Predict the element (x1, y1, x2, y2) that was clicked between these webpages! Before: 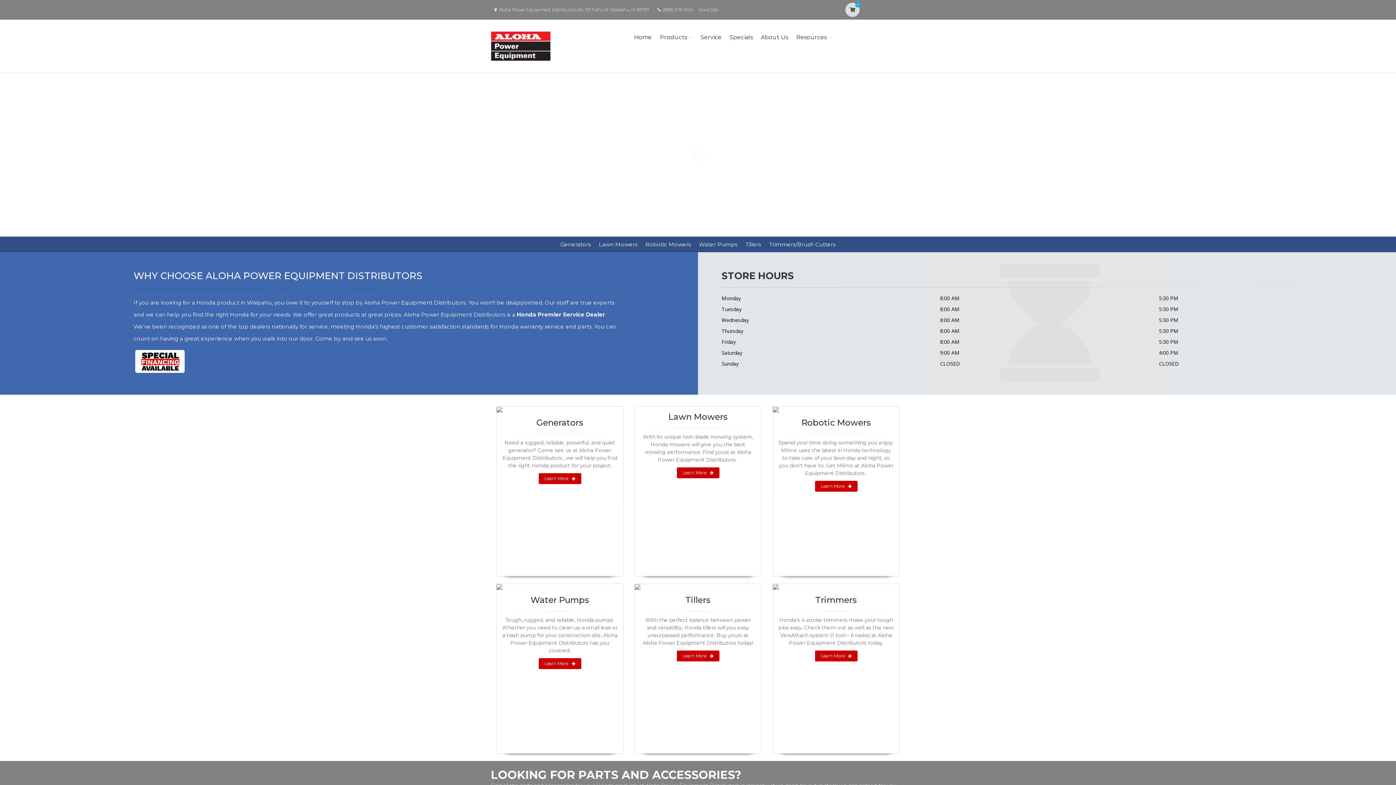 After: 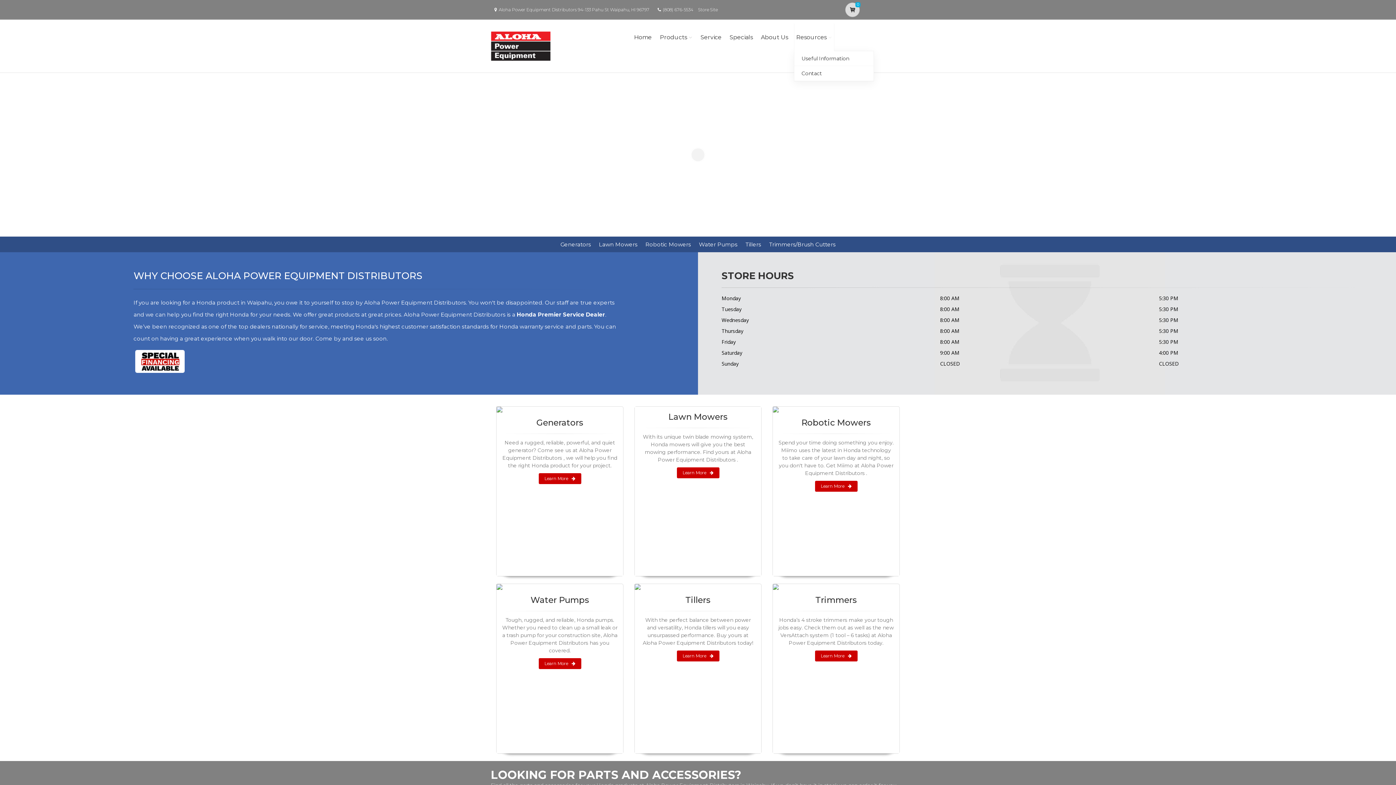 Action: label: Resources bbox: (794, 23, 834, 51)